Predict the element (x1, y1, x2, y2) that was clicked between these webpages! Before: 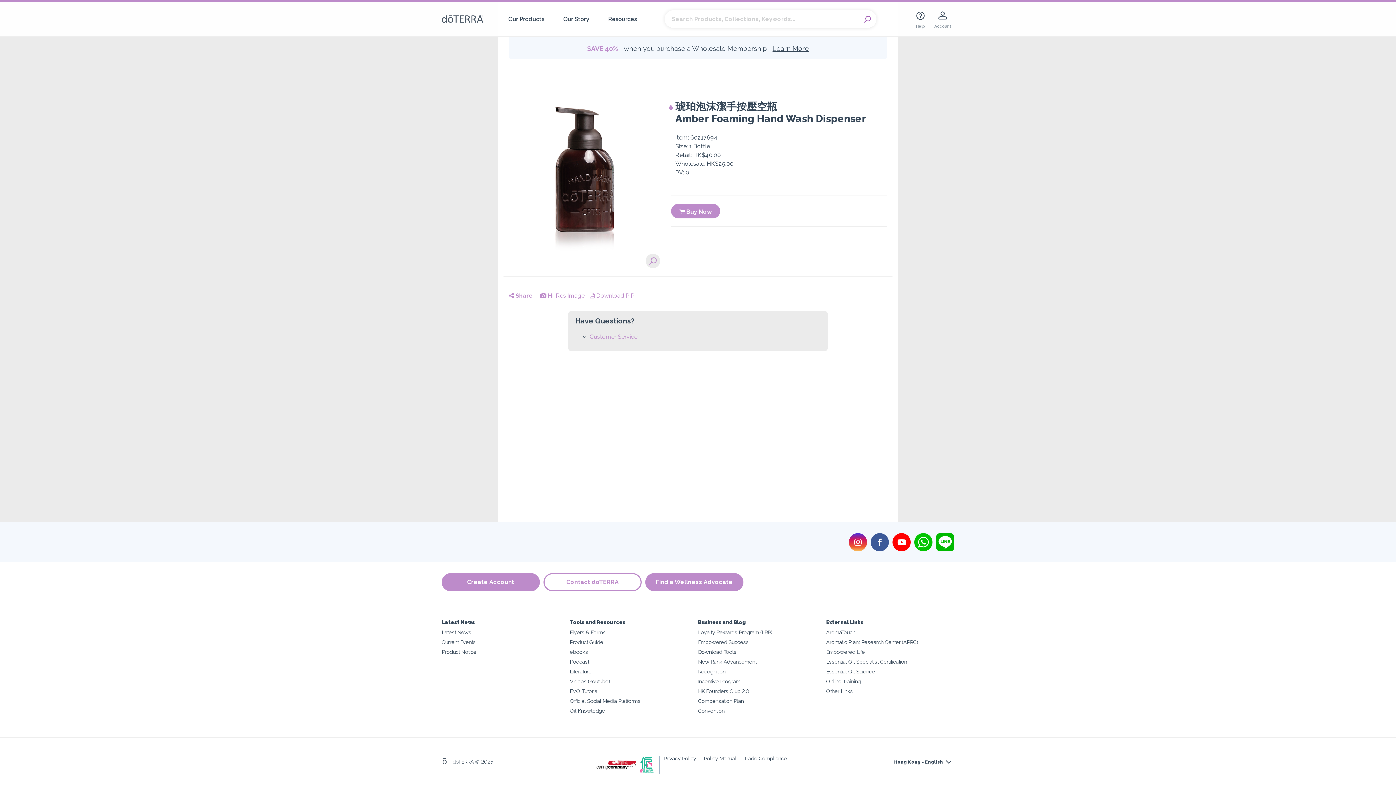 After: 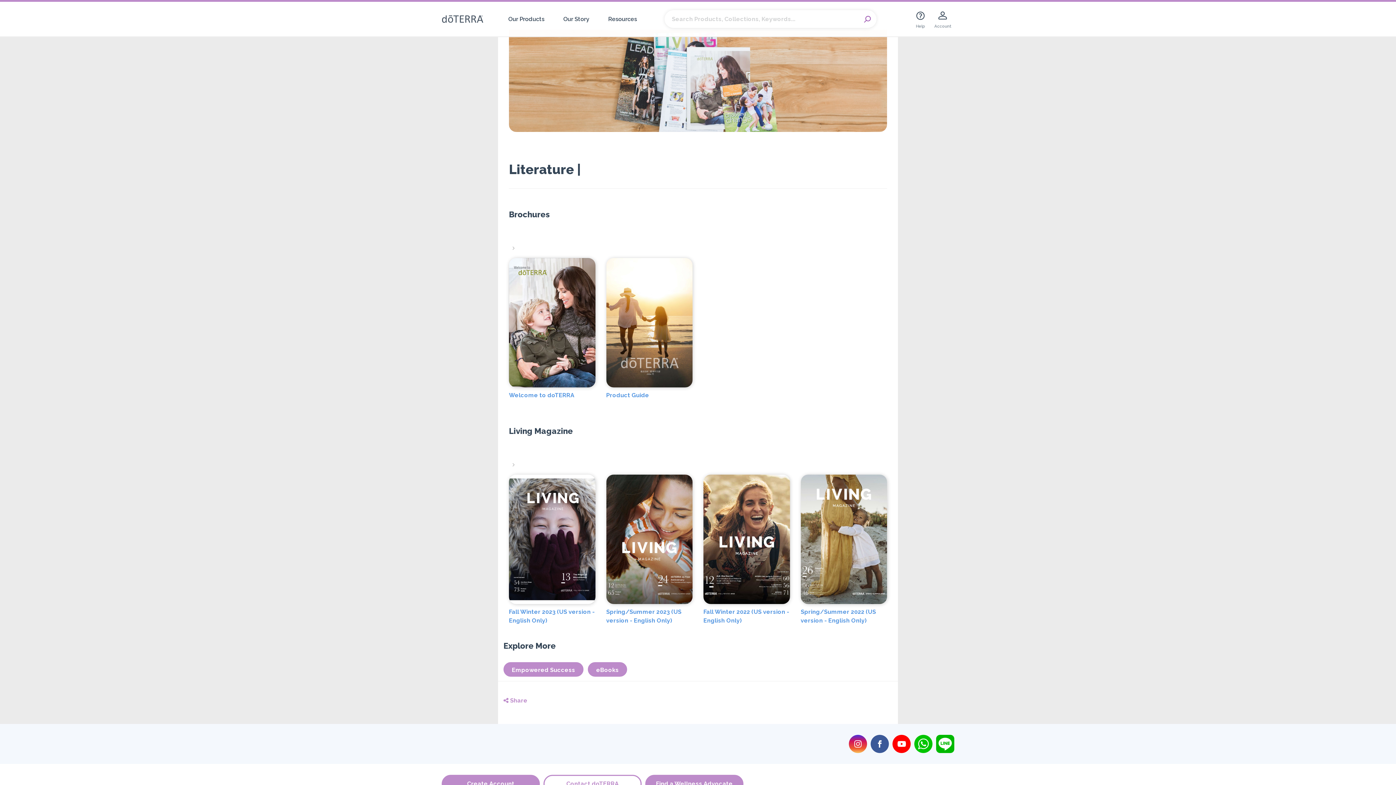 Action: bbox: (570, 668, 591, 674) label: Literature